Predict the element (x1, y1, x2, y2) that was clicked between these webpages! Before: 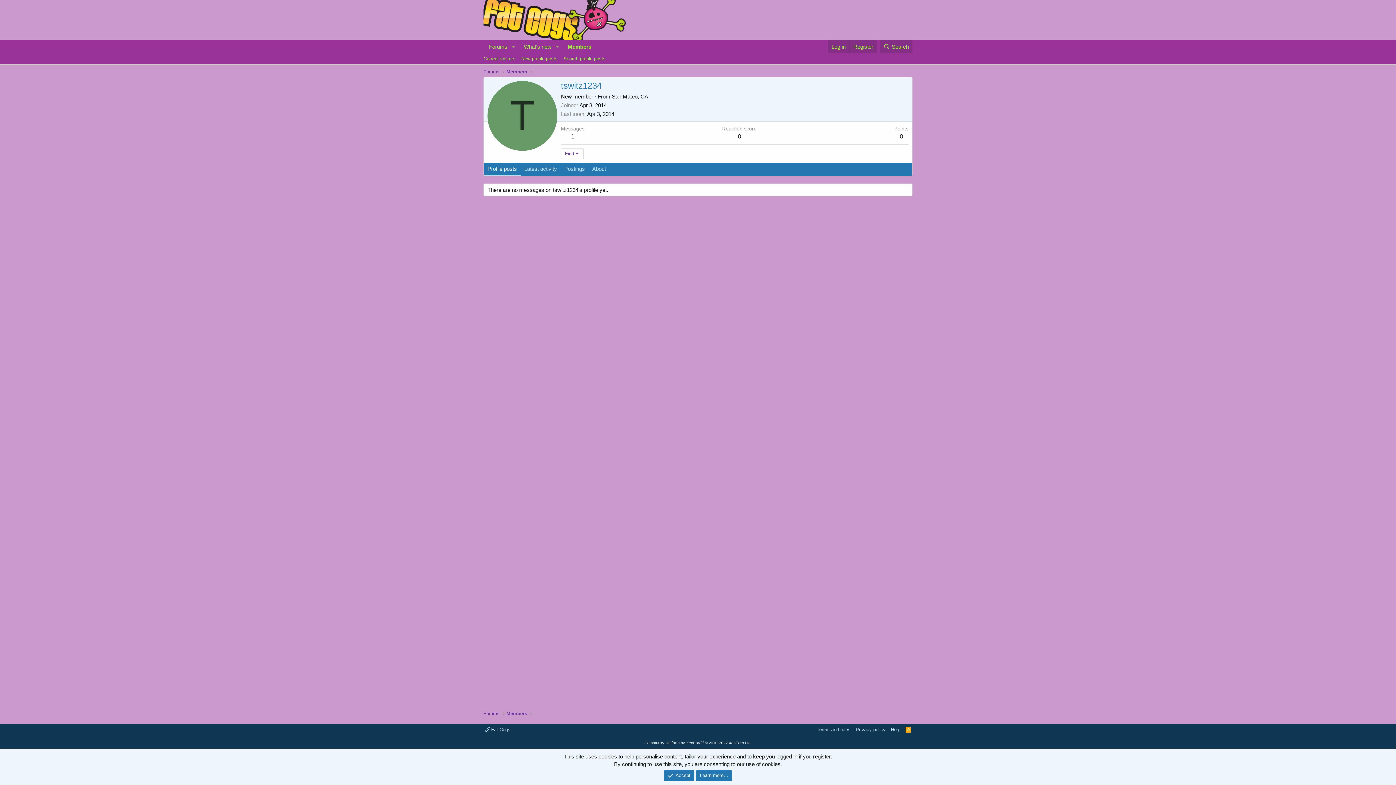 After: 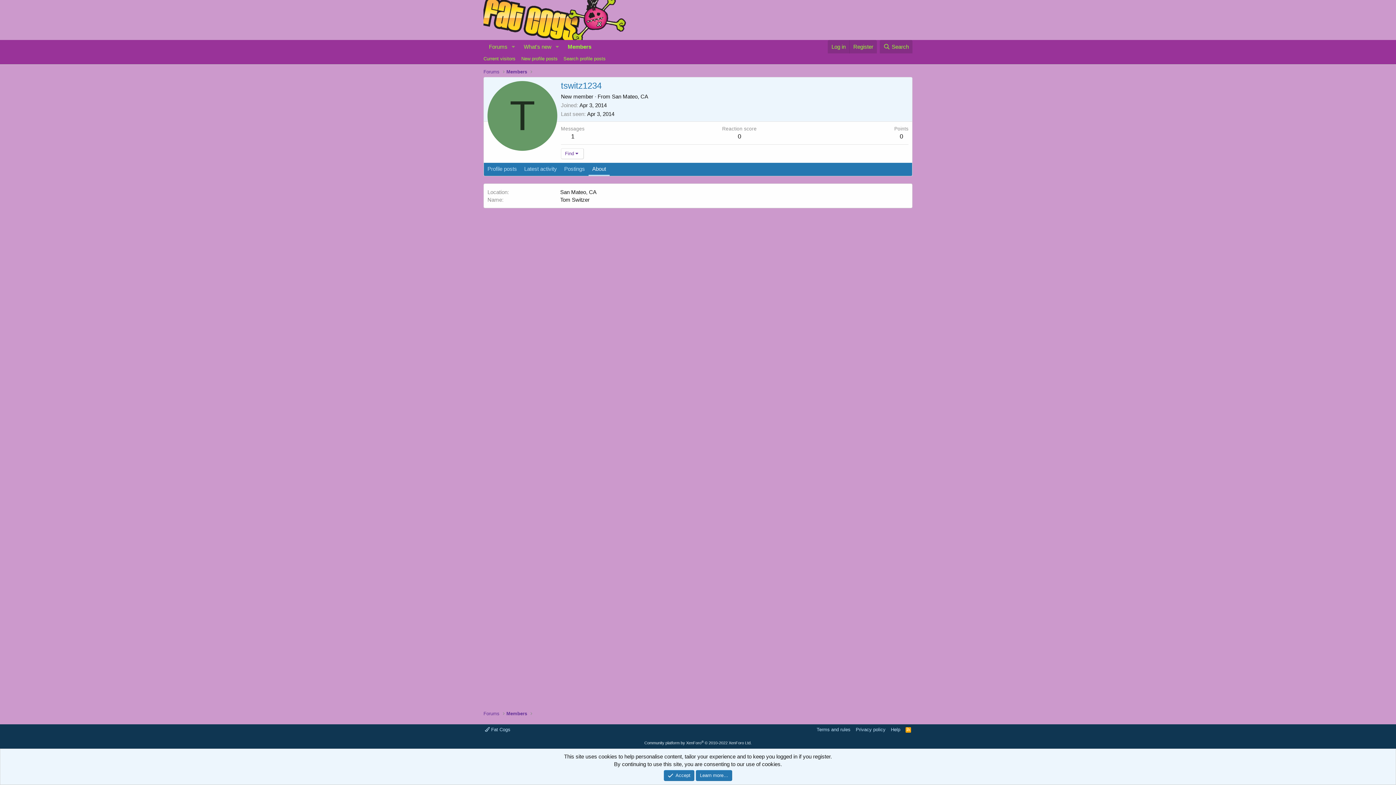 Action: label: About bbox: (588, 162, 609, 176)